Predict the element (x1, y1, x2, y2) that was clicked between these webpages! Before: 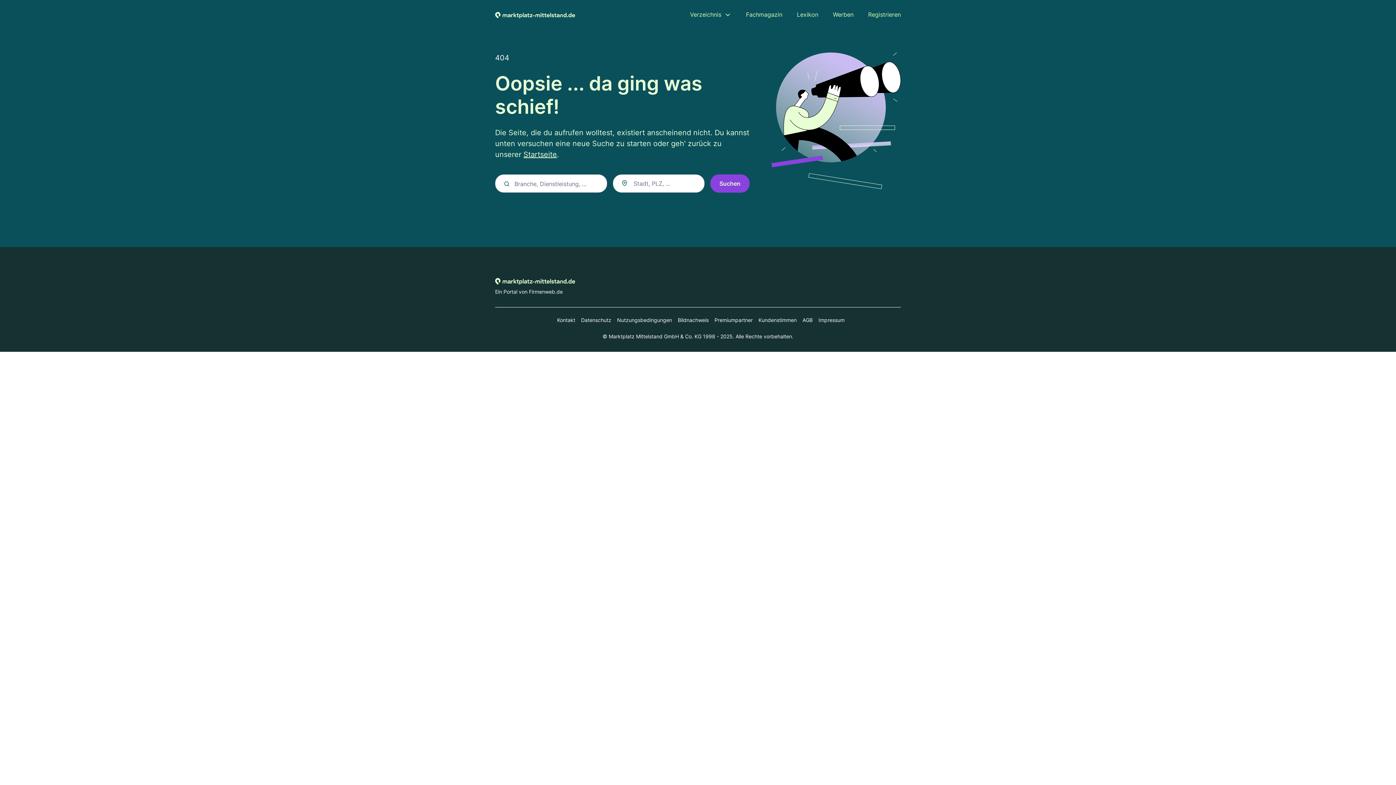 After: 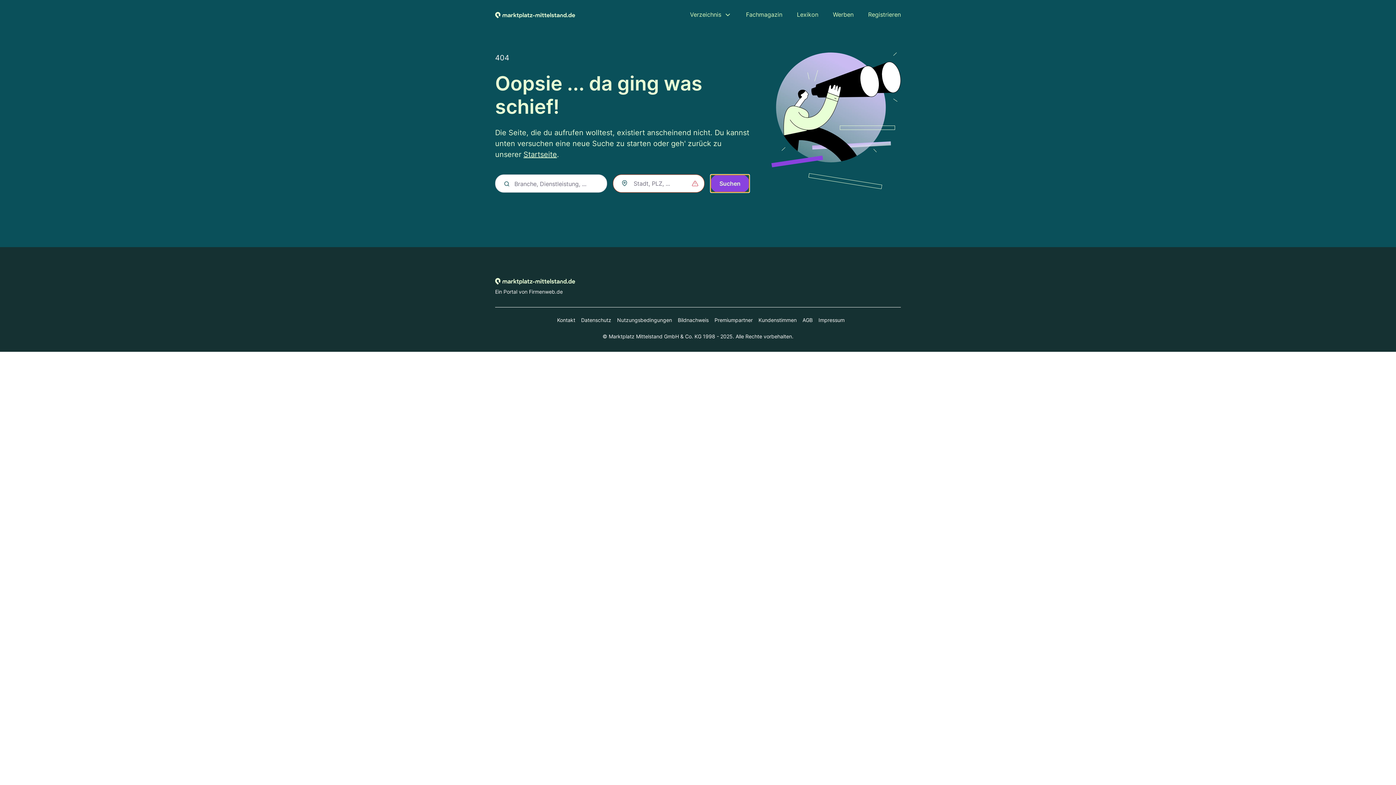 Action: label: Suchen bbox: (710, 174, 749, 192)